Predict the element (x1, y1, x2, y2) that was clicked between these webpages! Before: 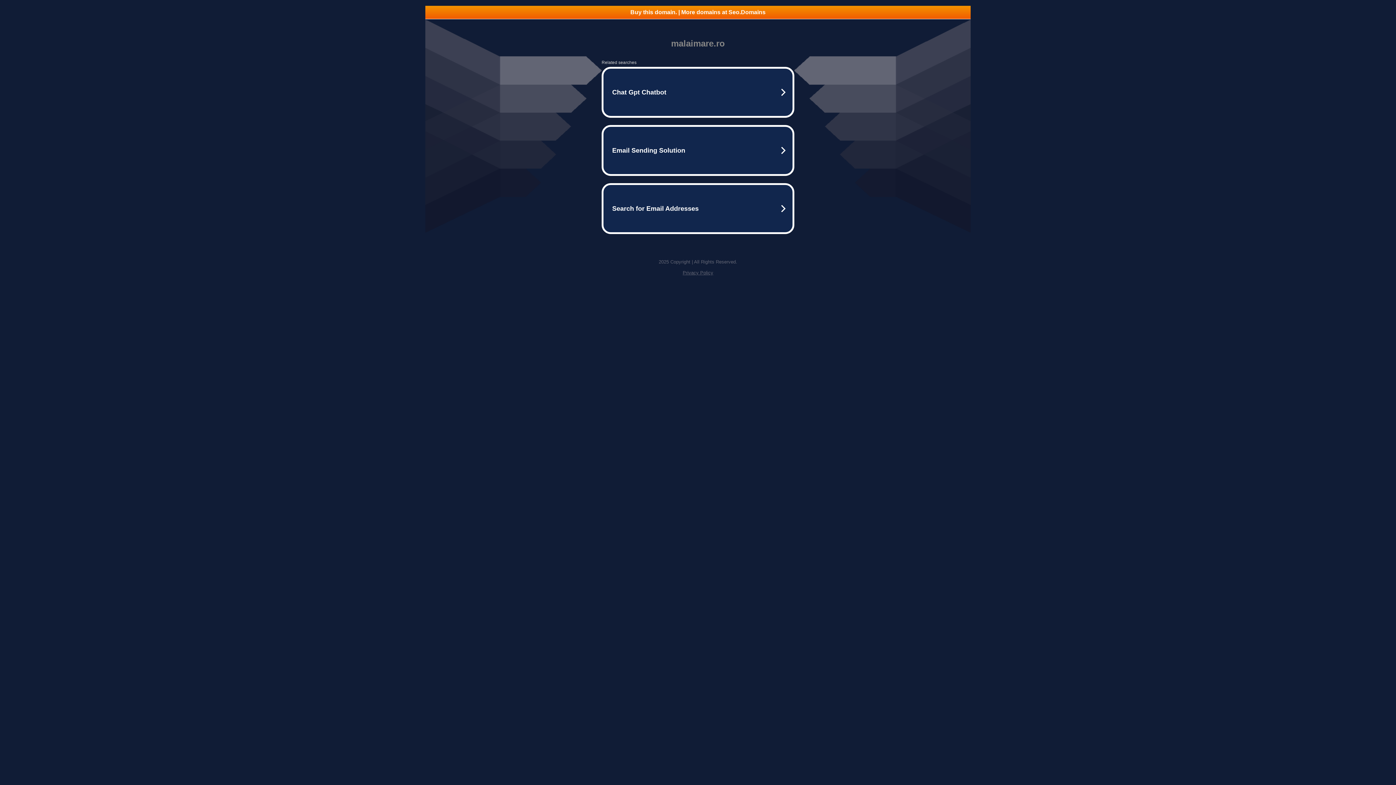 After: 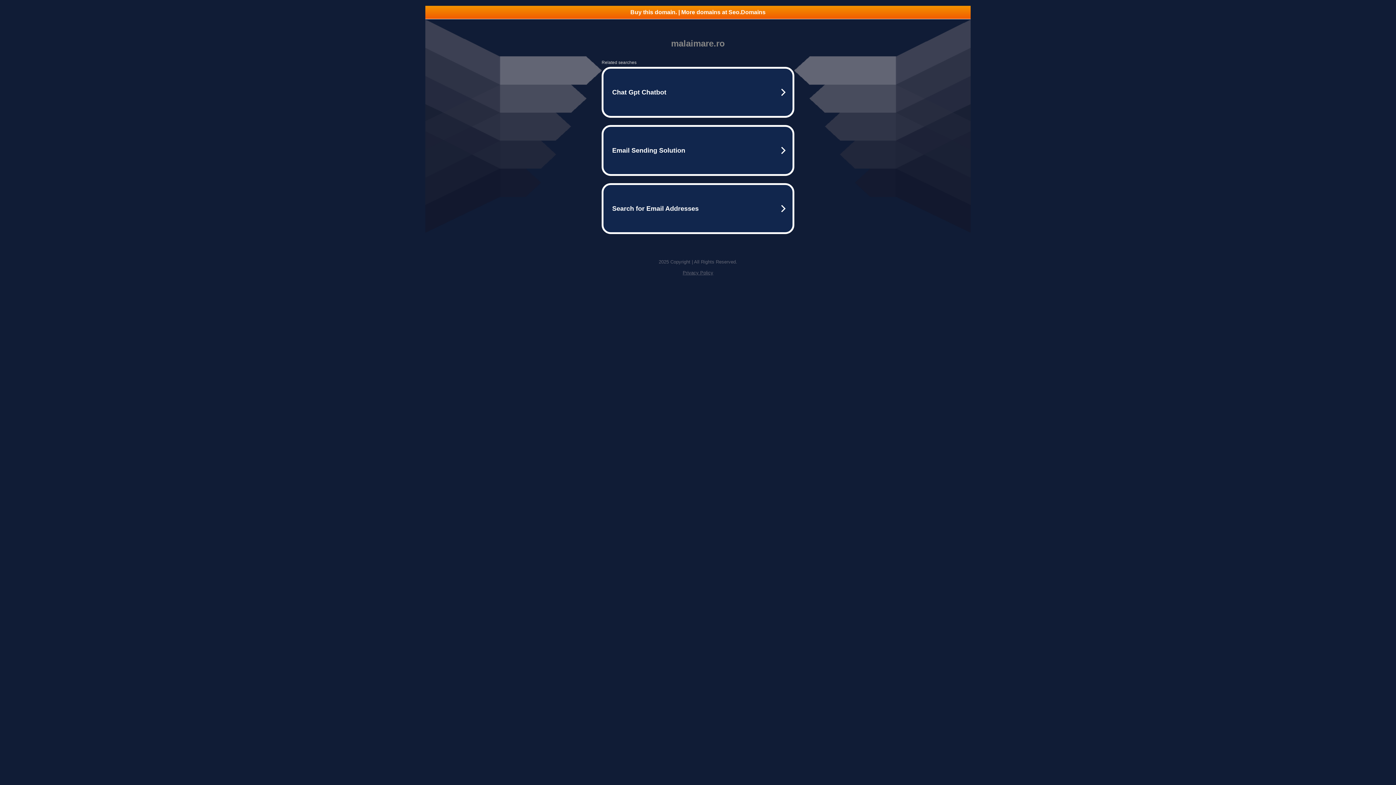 Action: label: Privacy Policy bbox: (682, 270, 713, 275)